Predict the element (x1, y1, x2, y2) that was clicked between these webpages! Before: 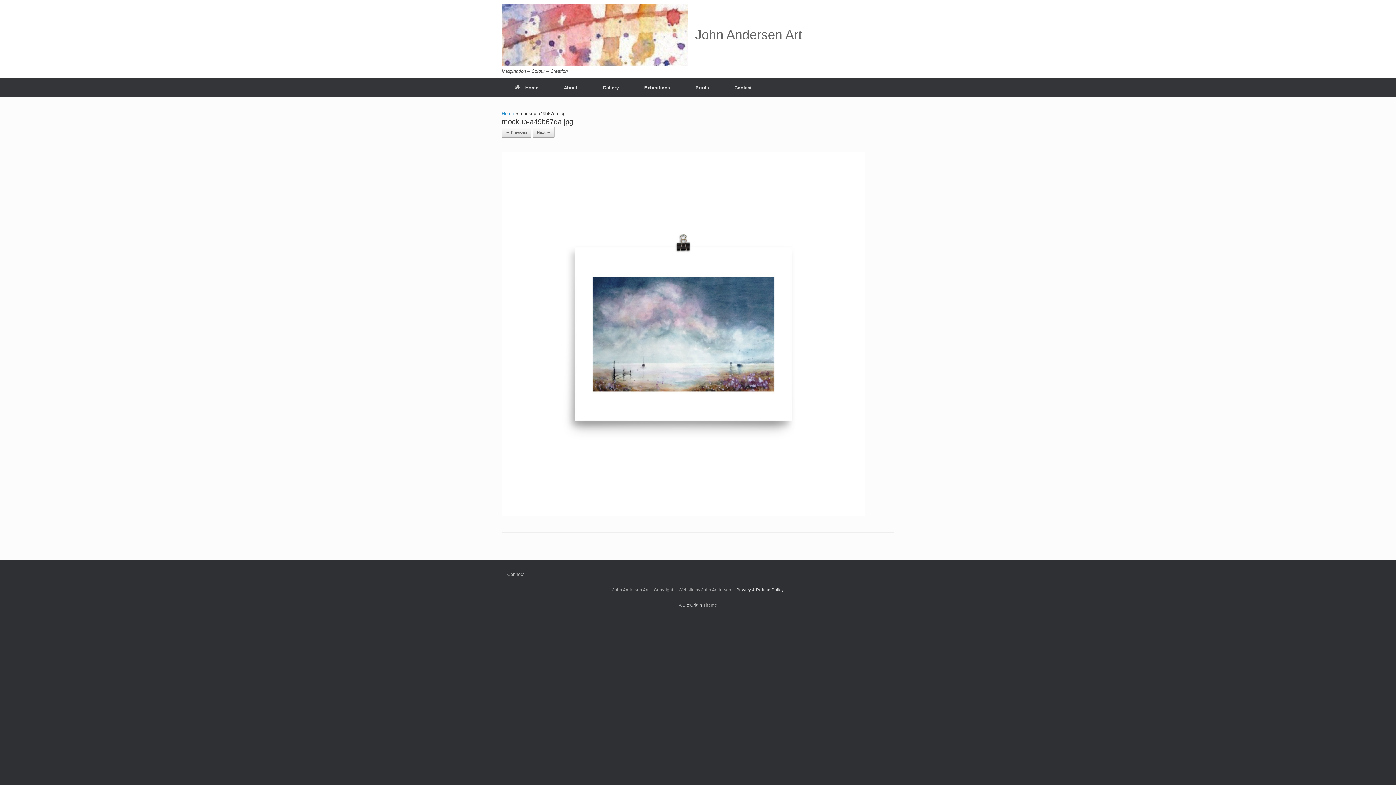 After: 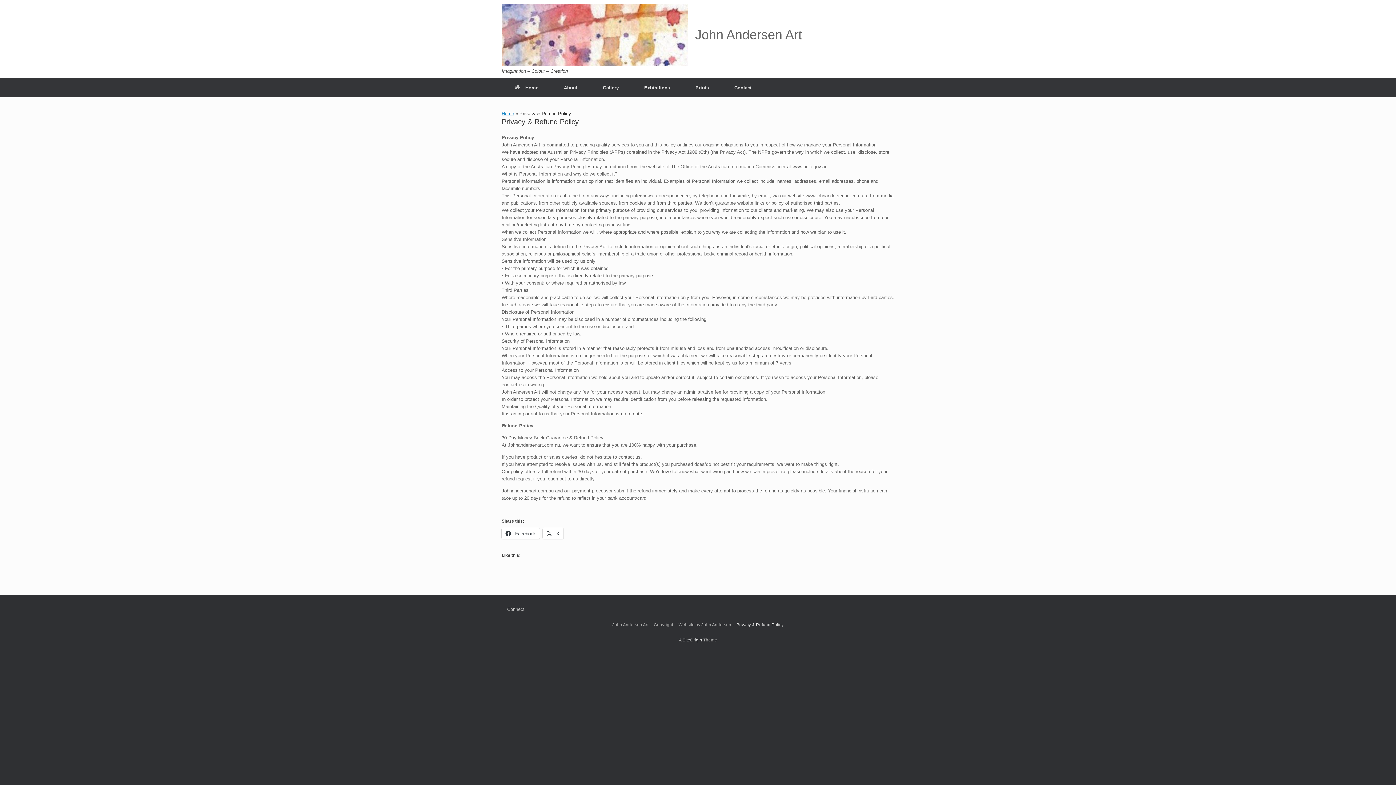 Action: label: Privacy & Refund Policy bbox: (736, 588, 783, 592)